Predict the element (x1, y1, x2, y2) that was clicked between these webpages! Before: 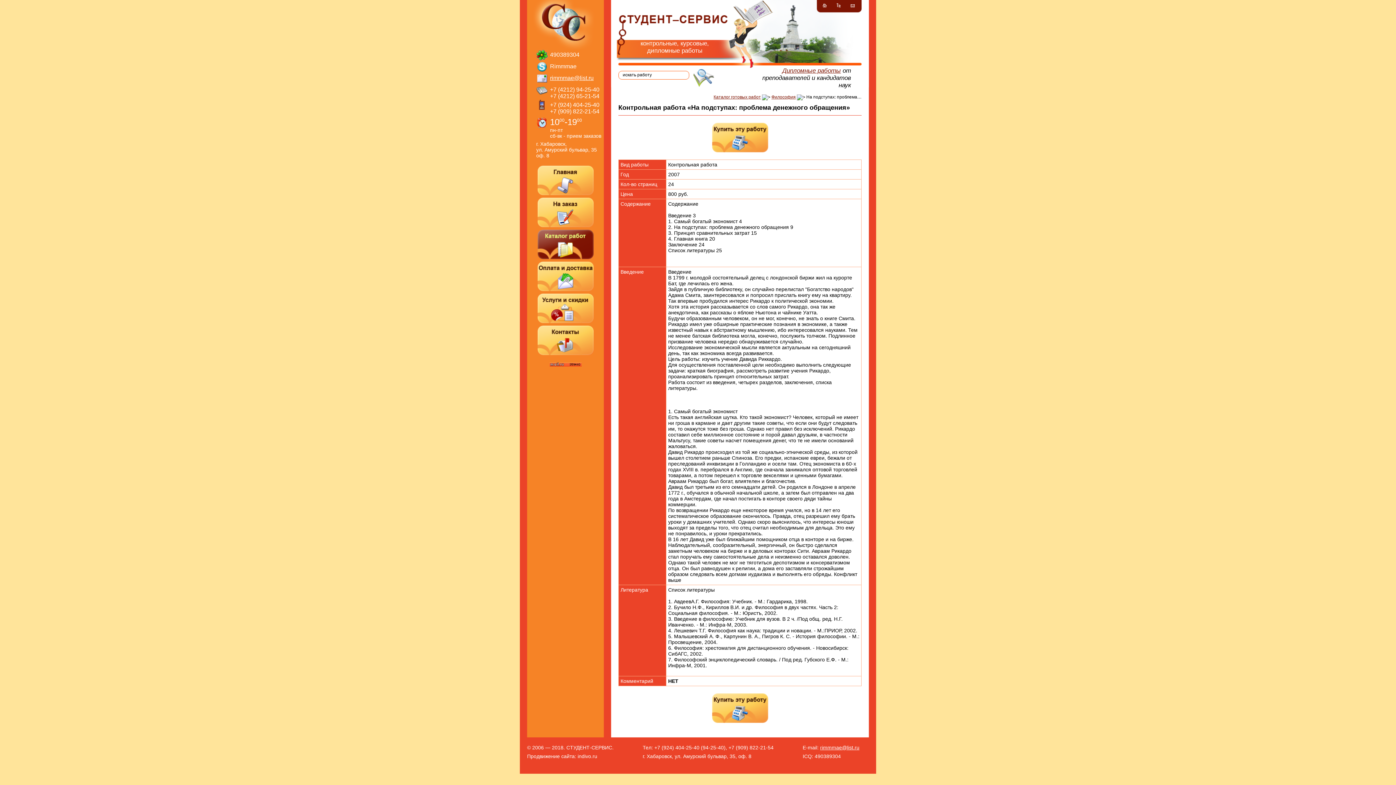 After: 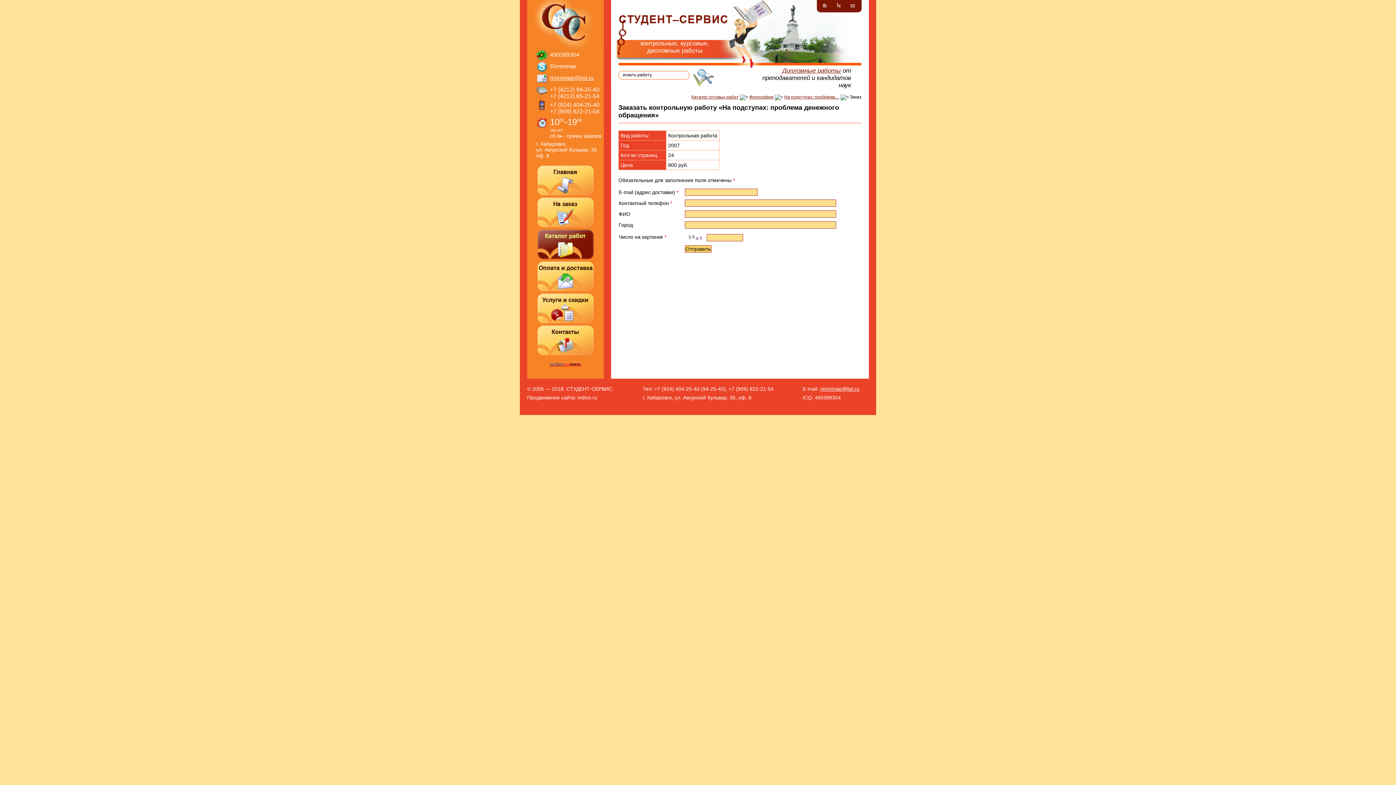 Action: bbox: (712, 693, 768, 723)